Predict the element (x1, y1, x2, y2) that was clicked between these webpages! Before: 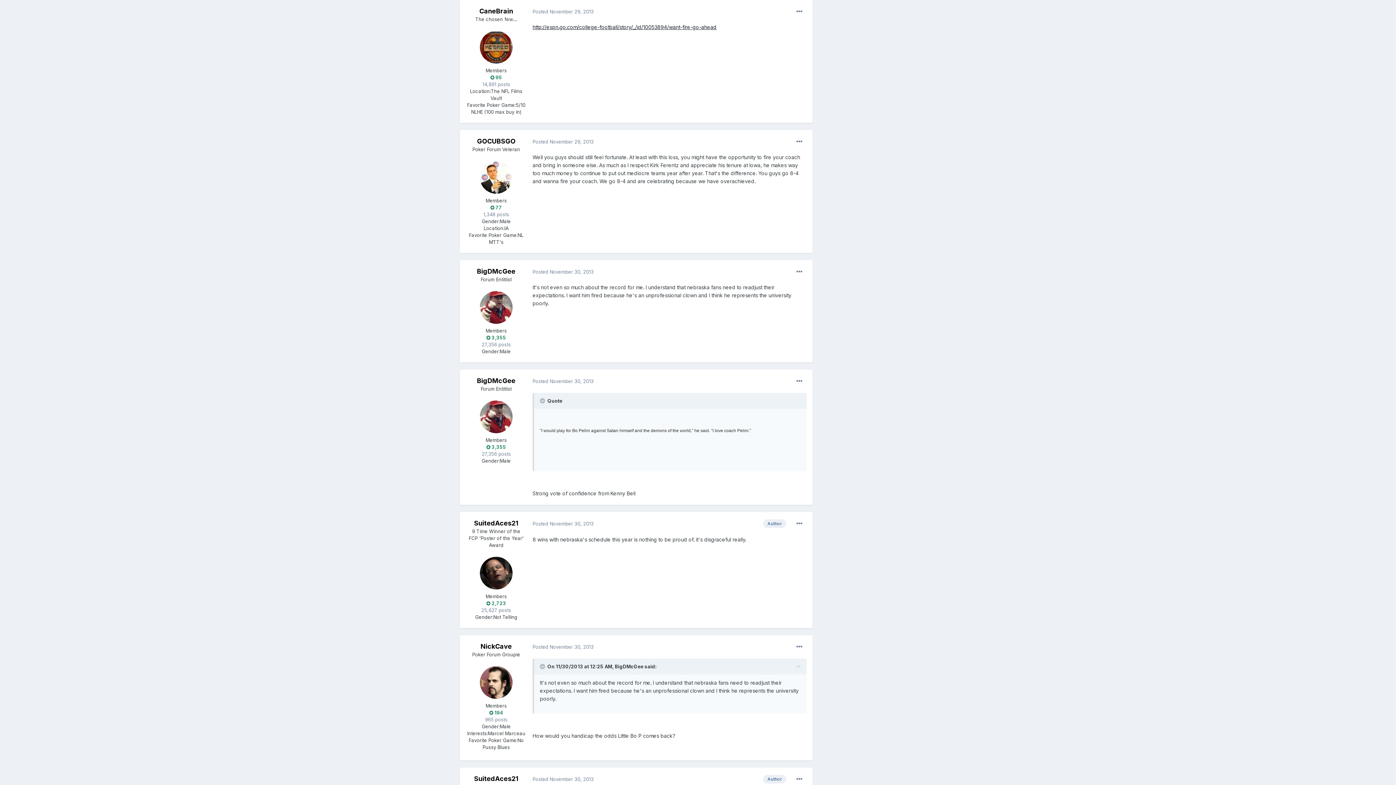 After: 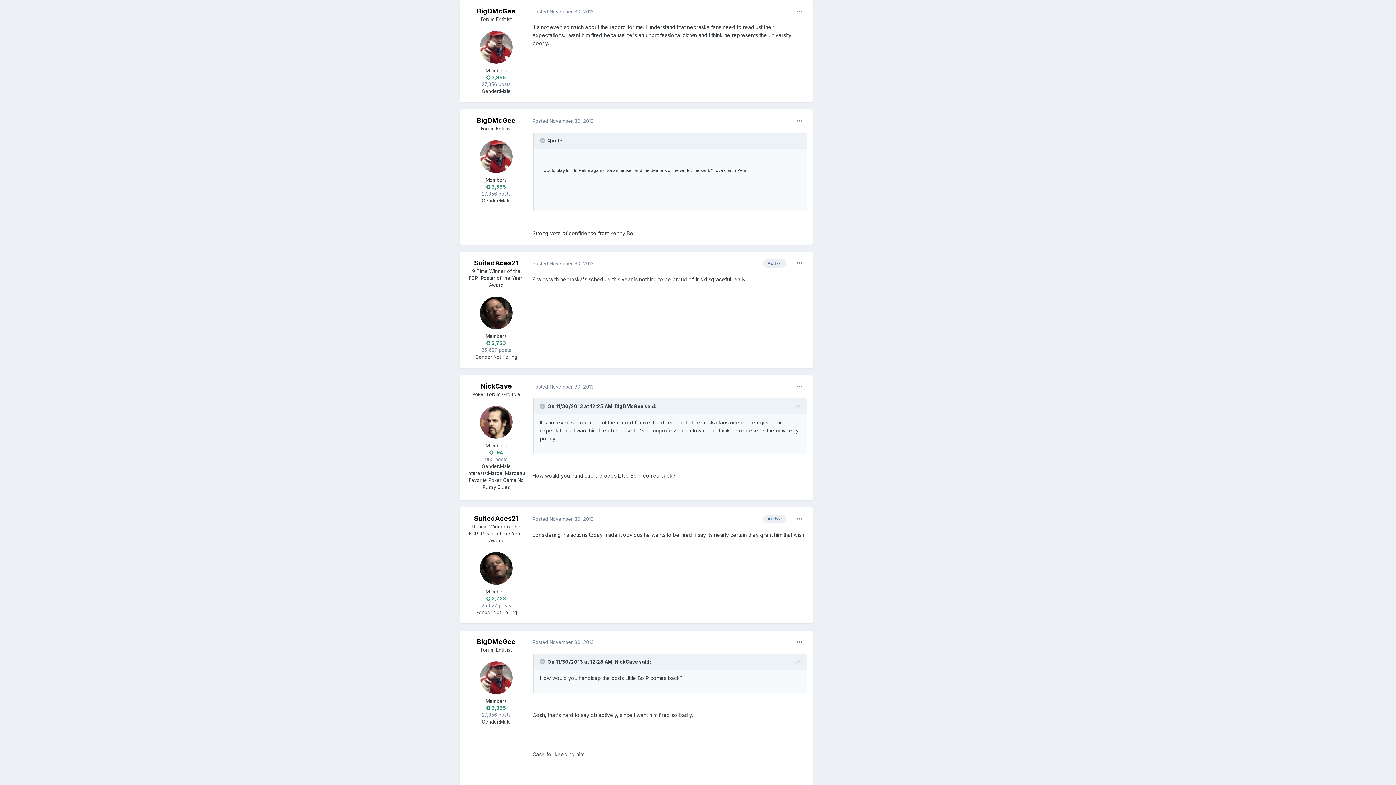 Action: bbox: (796, 663, 801, 671)